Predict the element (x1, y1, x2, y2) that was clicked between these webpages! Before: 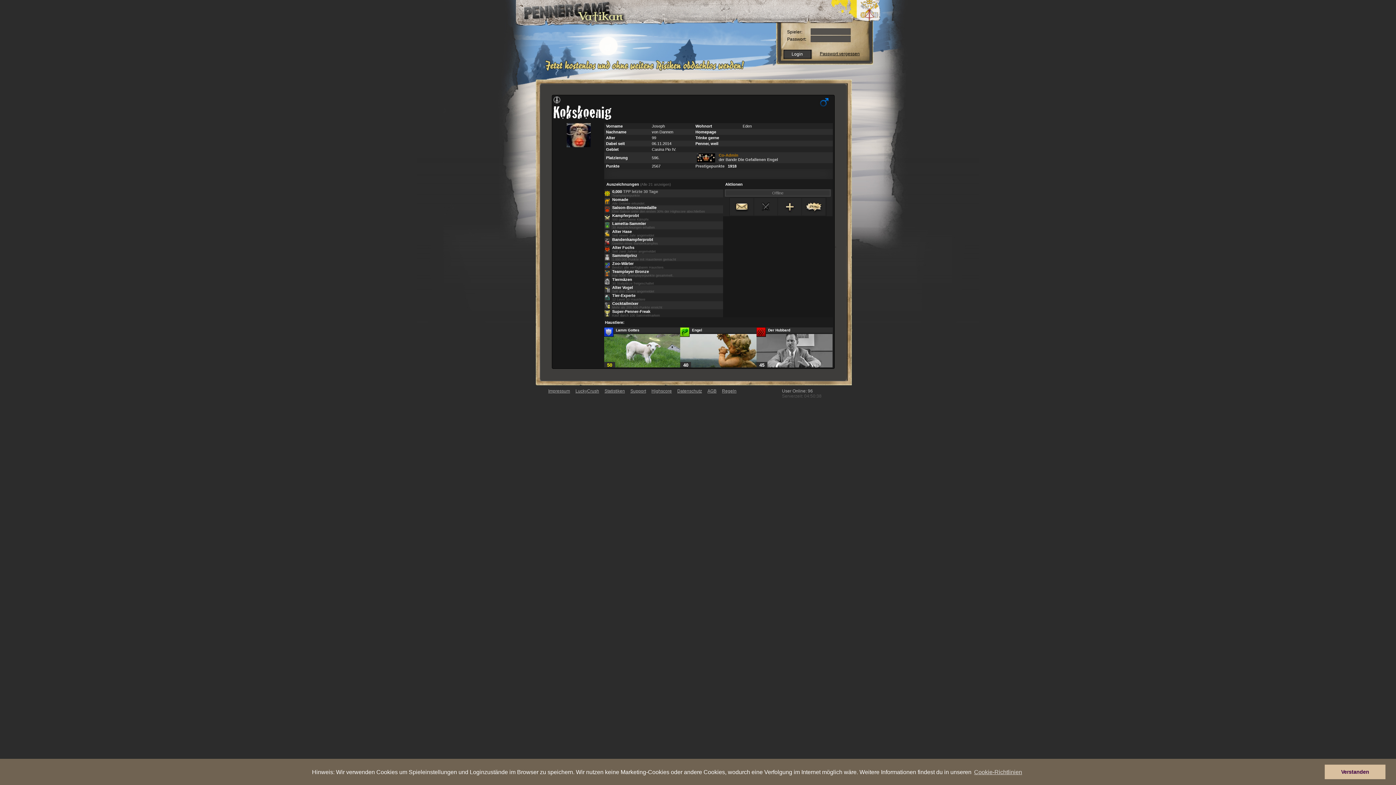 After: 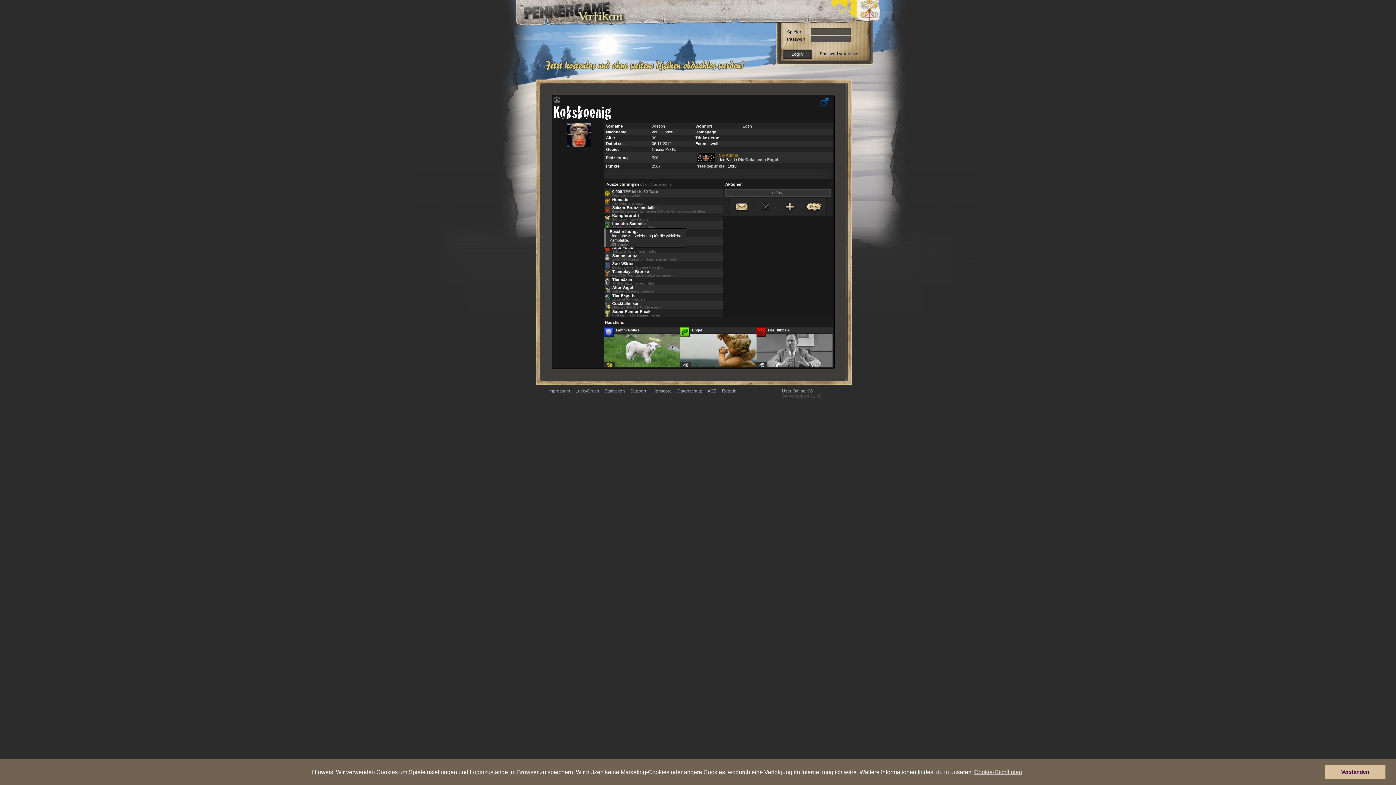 Action: bbox: (604, 217, 610, 221)